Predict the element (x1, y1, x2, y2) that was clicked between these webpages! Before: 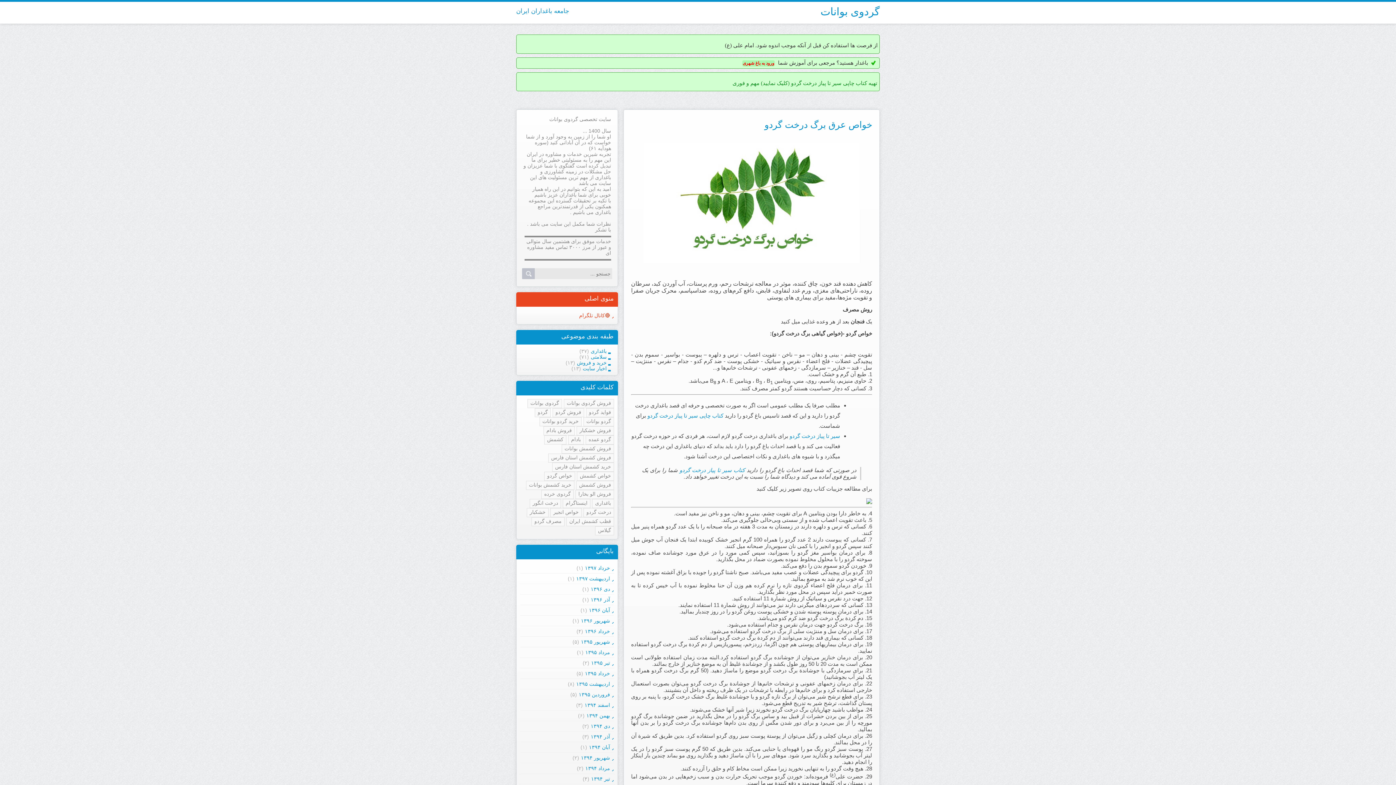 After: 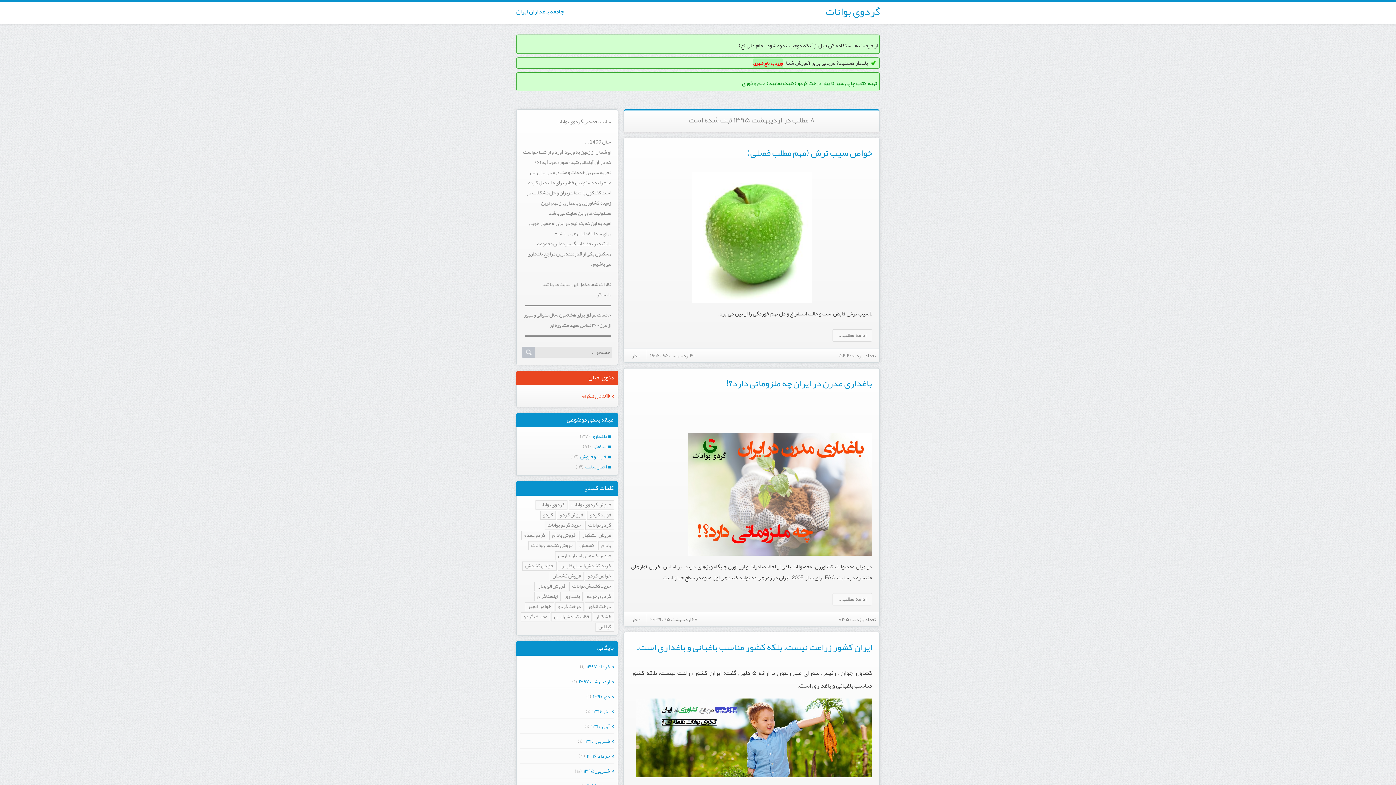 Action: label: ارديبهشت ۱۳۹۵ bbox: (576, 681, 613, 687)